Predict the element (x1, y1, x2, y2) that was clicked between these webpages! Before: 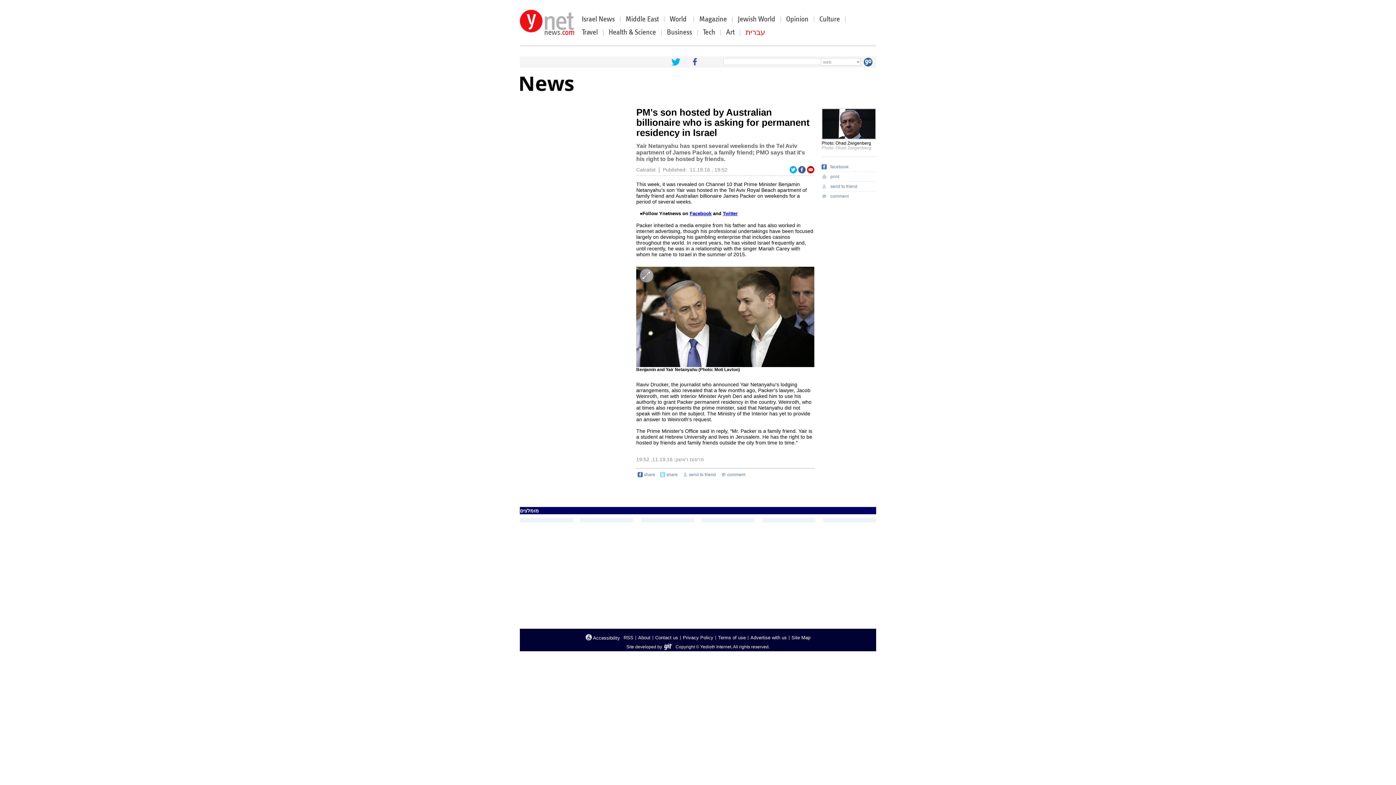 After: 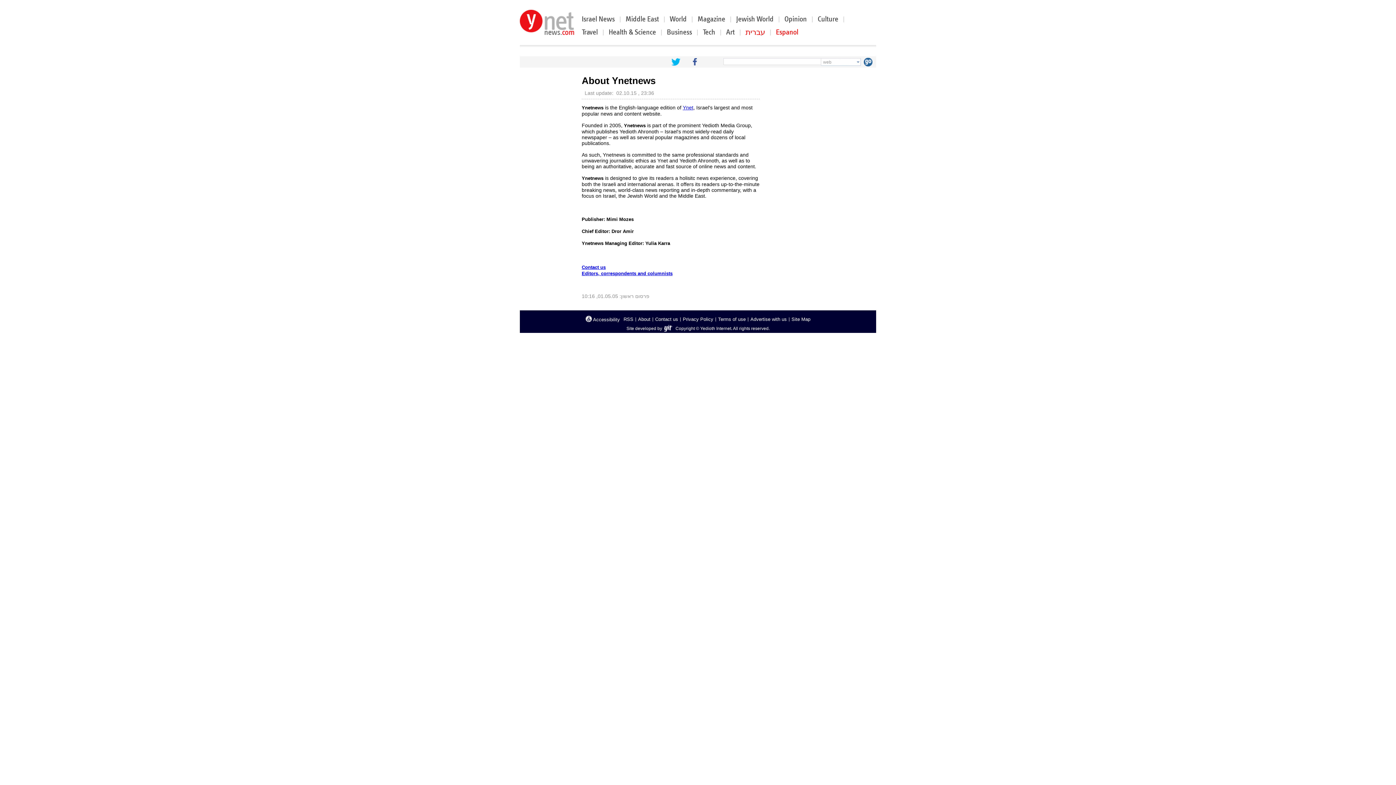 Action: label: About bbox: (638, 635, 650, 640)